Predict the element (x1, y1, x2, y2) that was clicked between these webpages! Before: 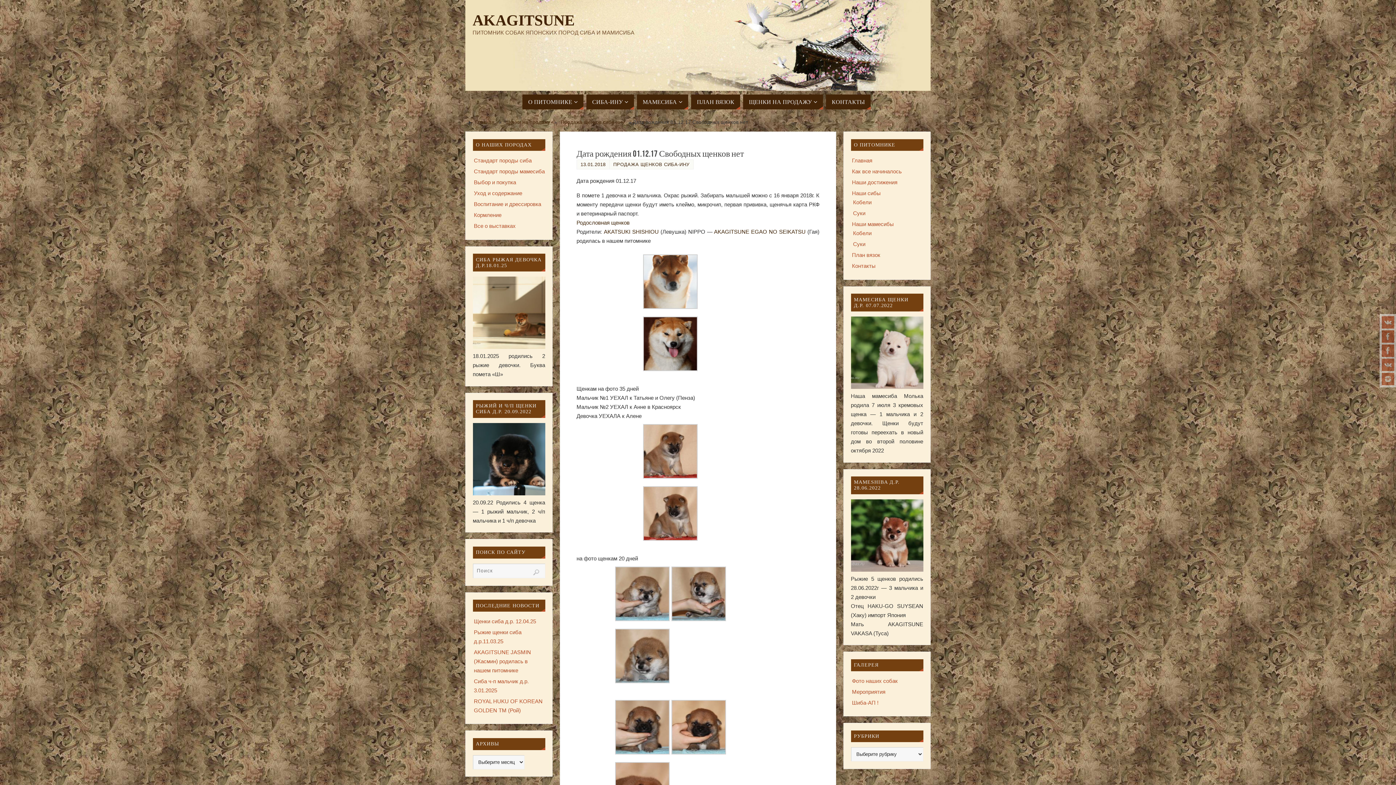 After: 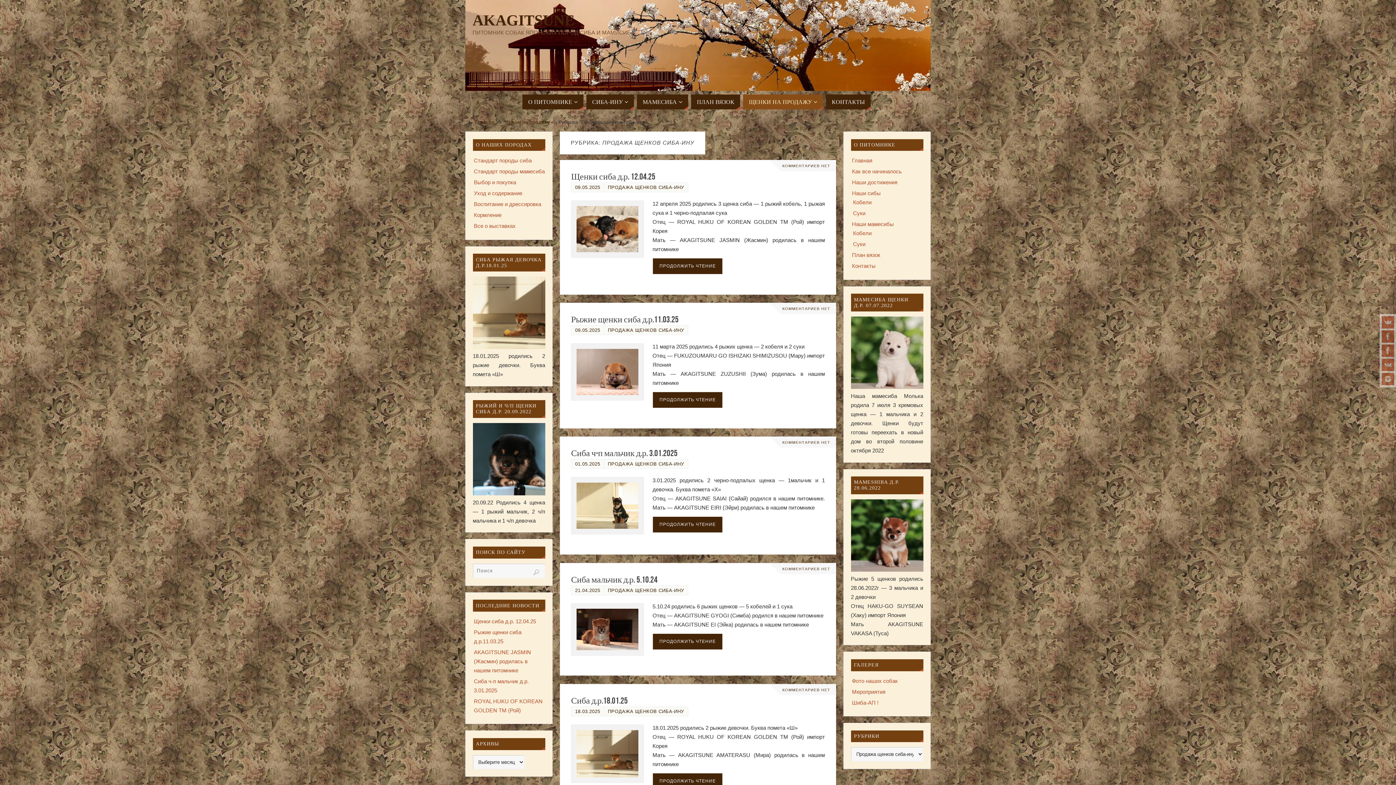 Action: label: Продажа щенков сиба-ину bbox: (561, 119, 624, 125)